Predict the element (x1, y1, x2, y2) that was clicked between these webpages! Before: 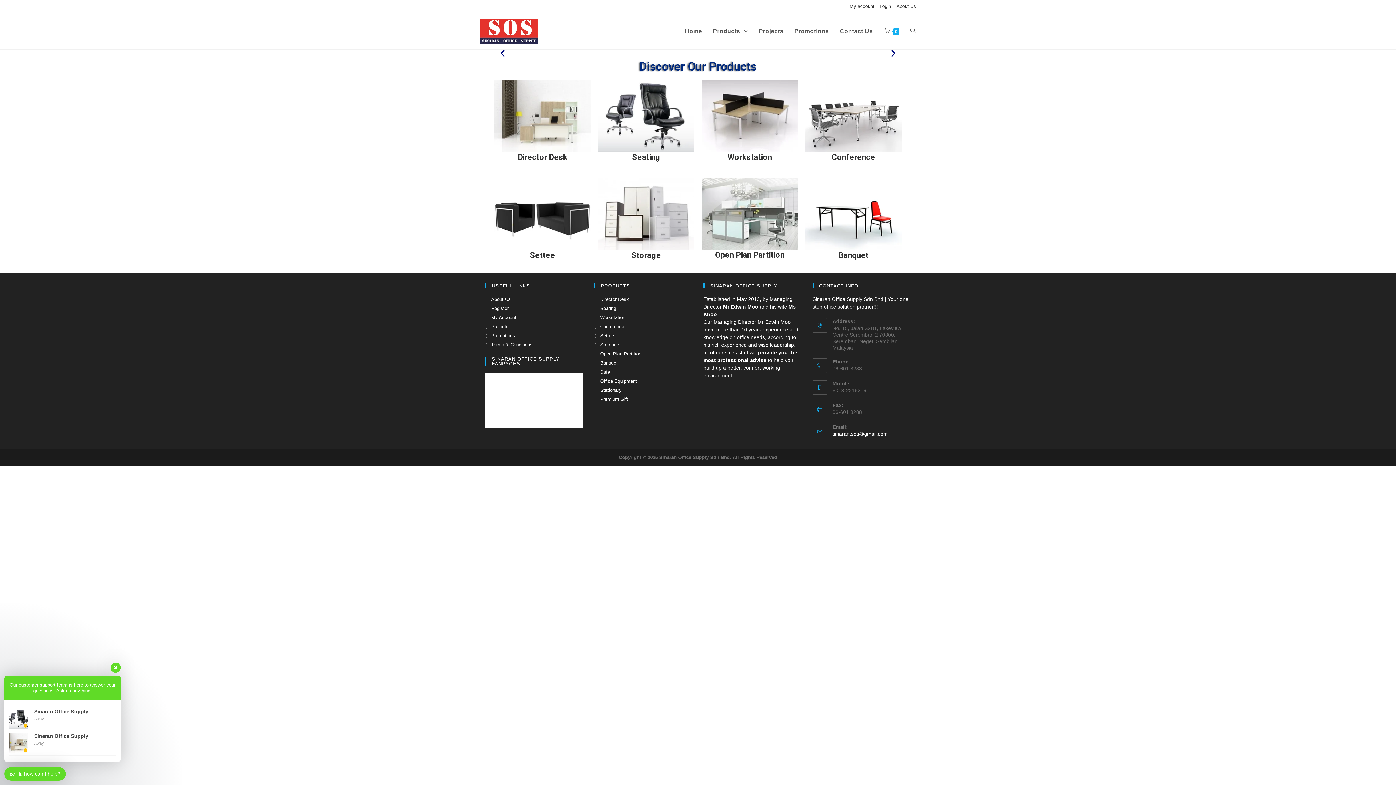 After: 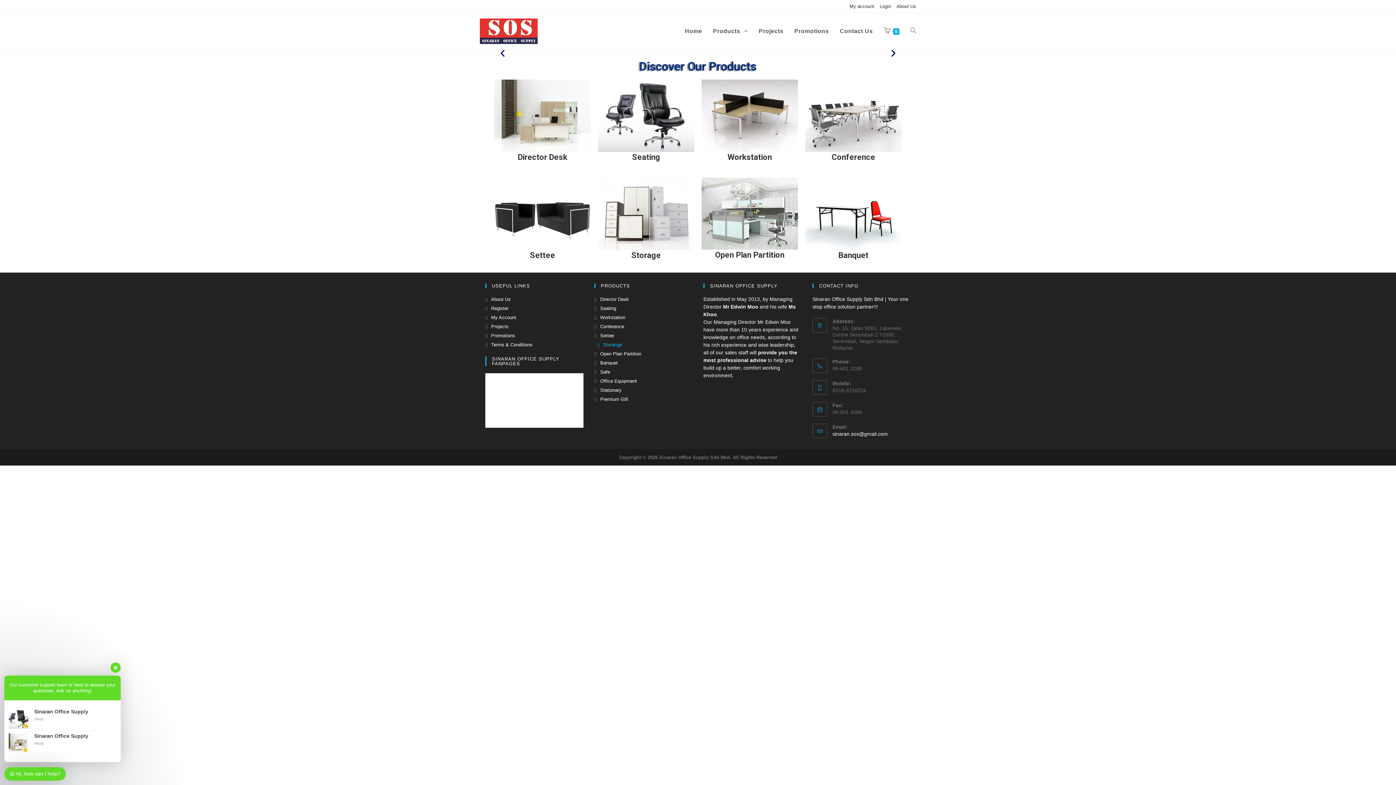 Action: label: Storange bbox: (594, 341, 619, 348)